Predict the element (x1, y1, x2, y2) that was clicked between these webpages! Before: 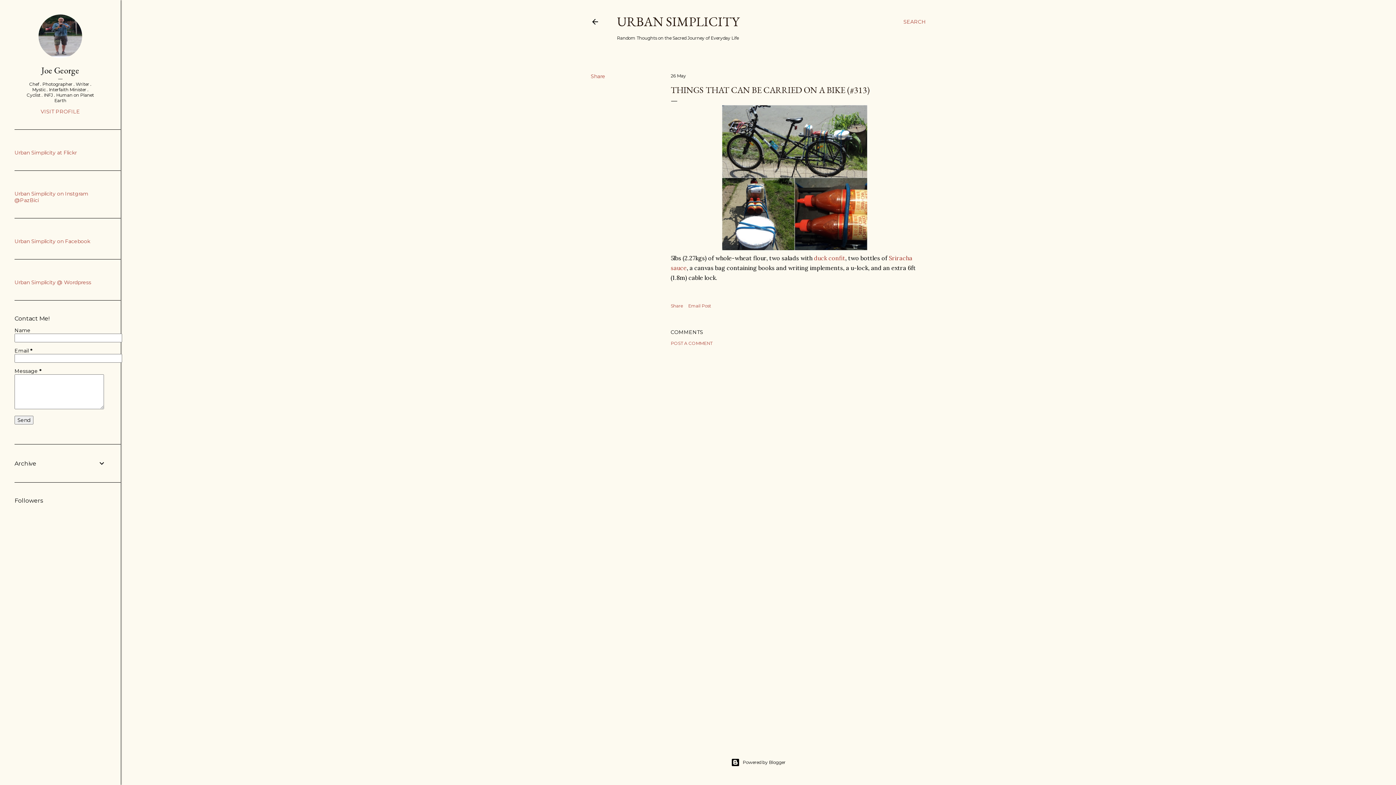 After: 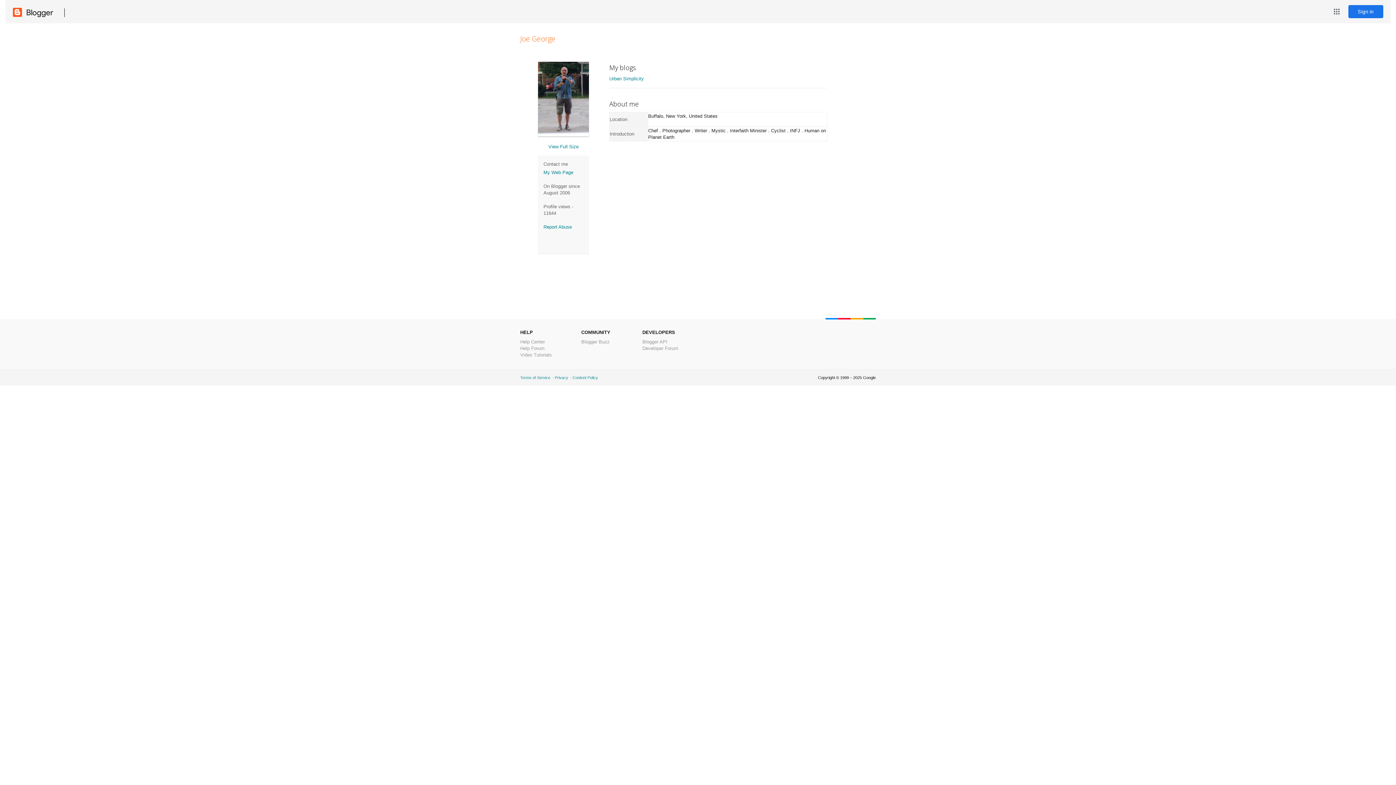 Action: bbox: (14, 64, 106, 76) label: Joe George